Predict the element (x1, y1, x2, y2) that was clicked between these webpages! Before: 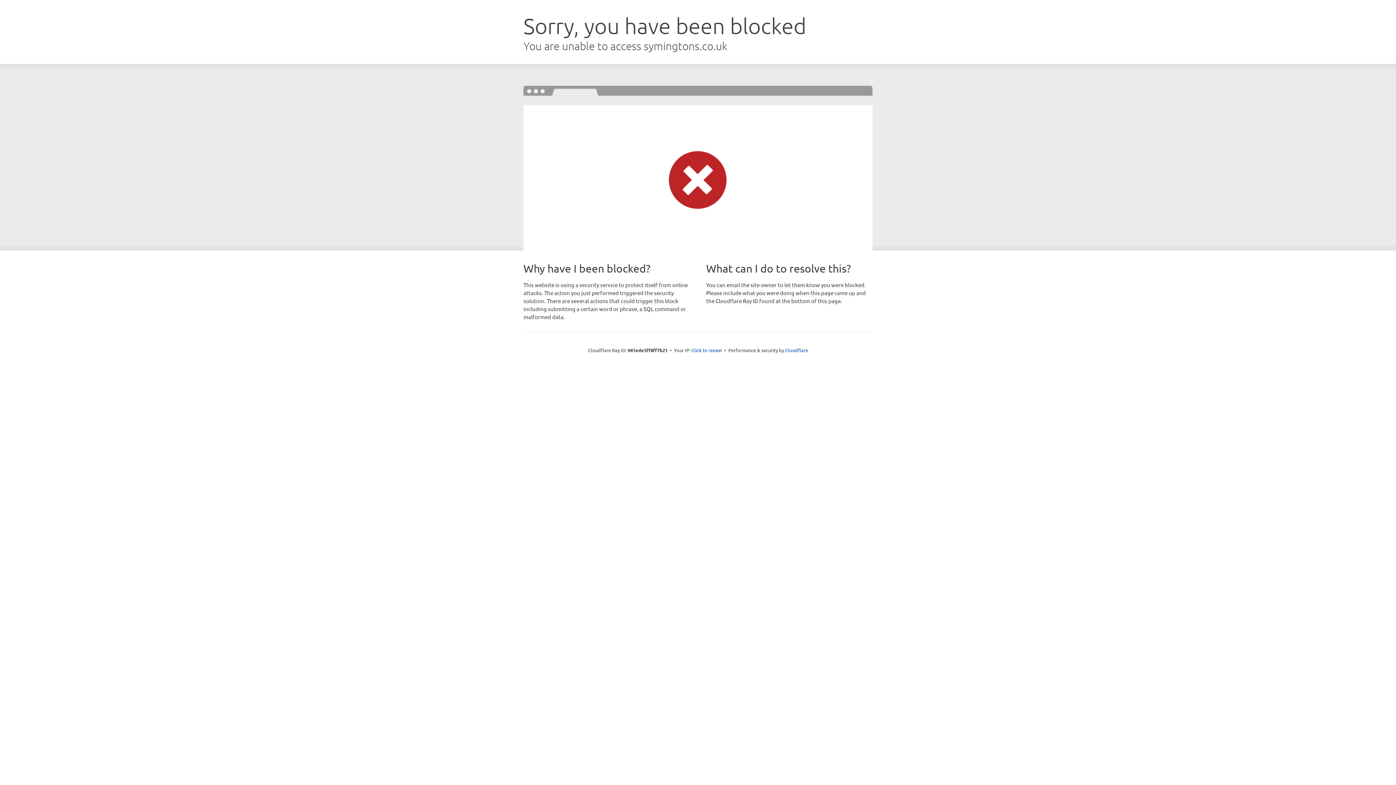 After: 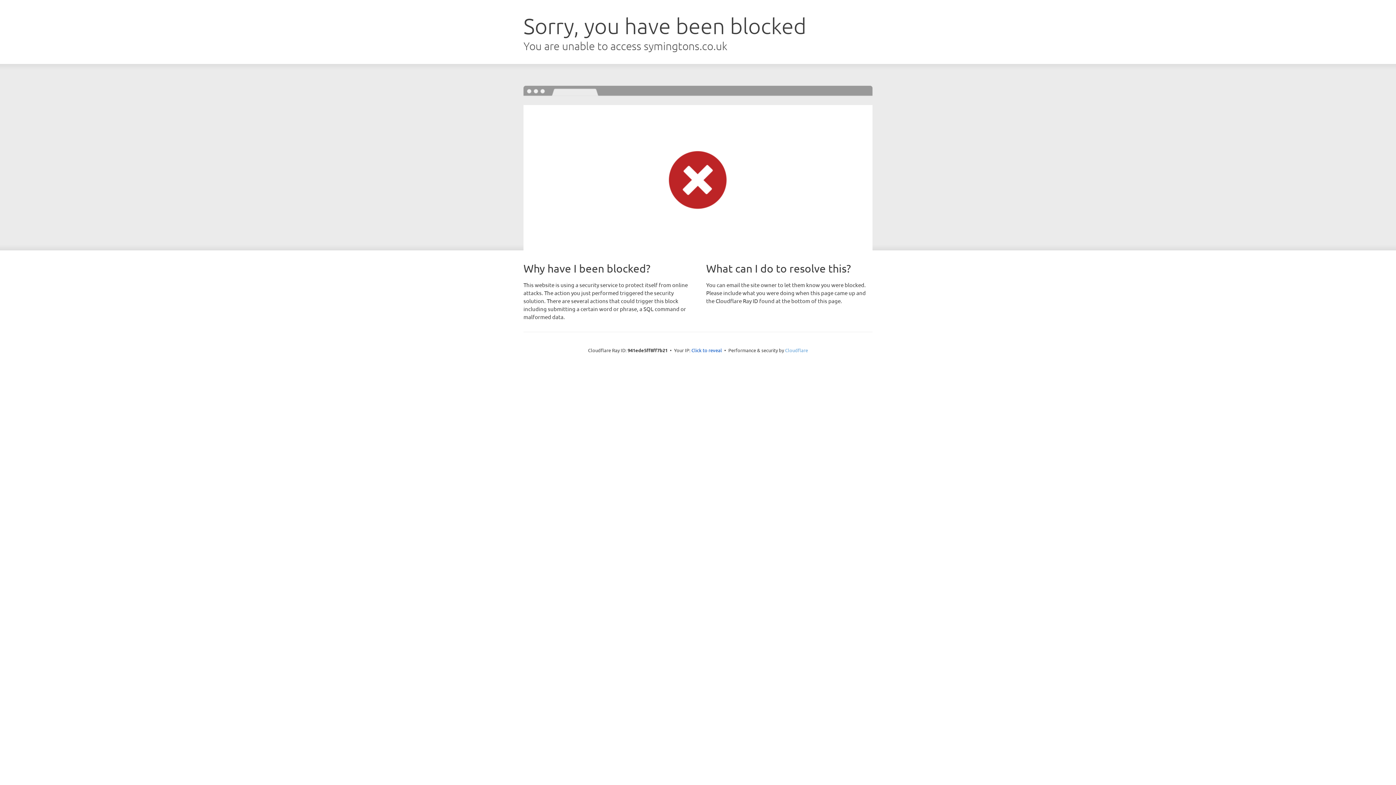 Action: bbox: (785, 347, 808, 353) label: Cloudflare